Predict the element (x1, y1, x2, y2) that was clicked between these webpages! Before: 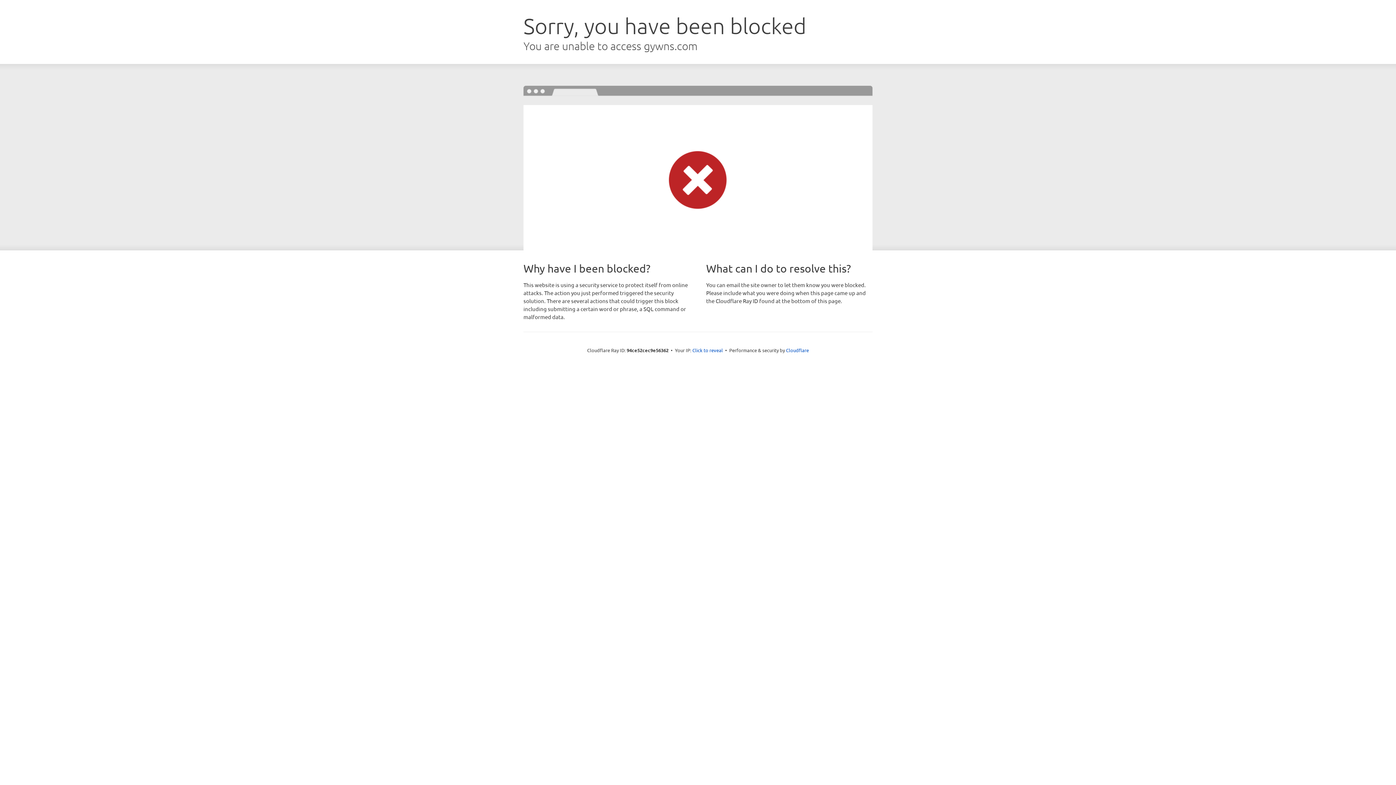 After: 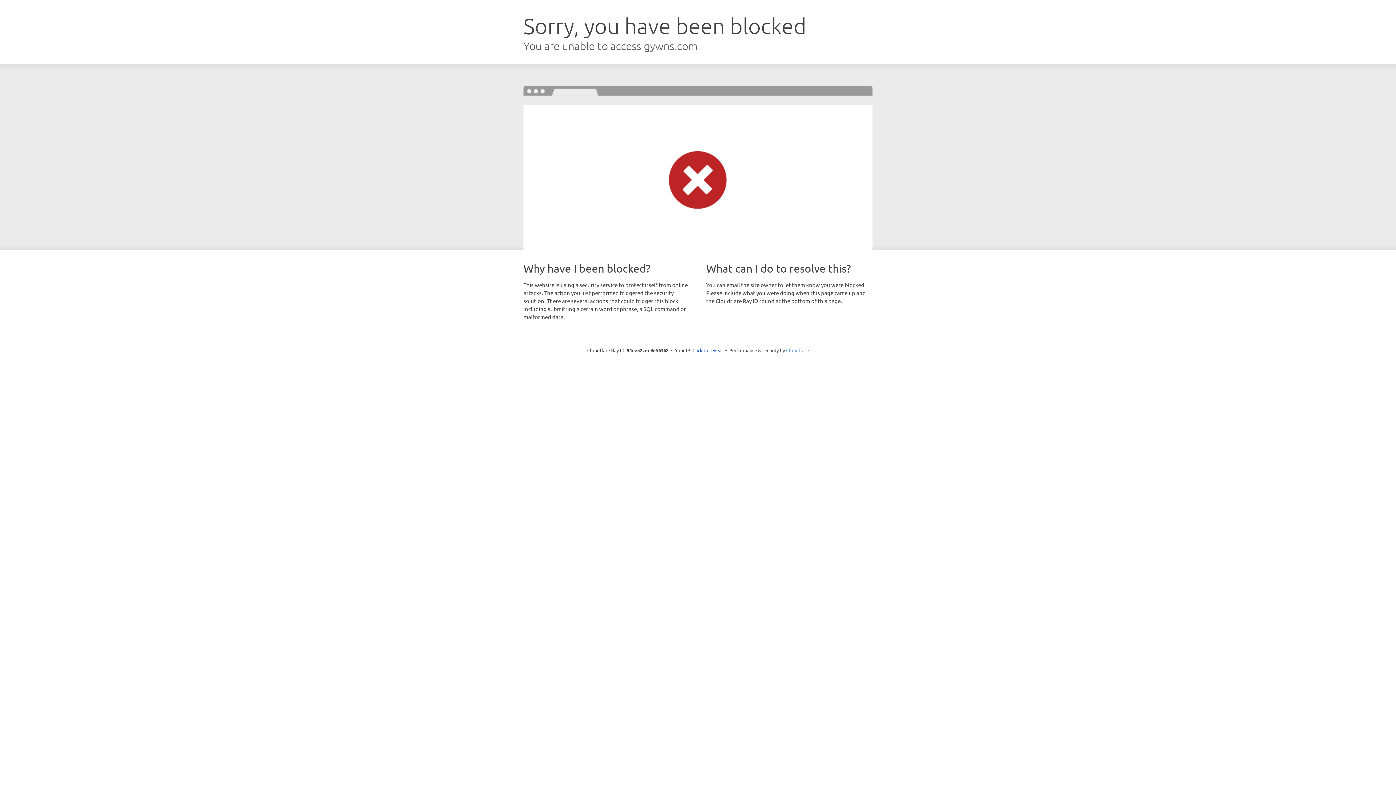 Action: bbox: (786, 347, 809, 353) label: Cloudflare